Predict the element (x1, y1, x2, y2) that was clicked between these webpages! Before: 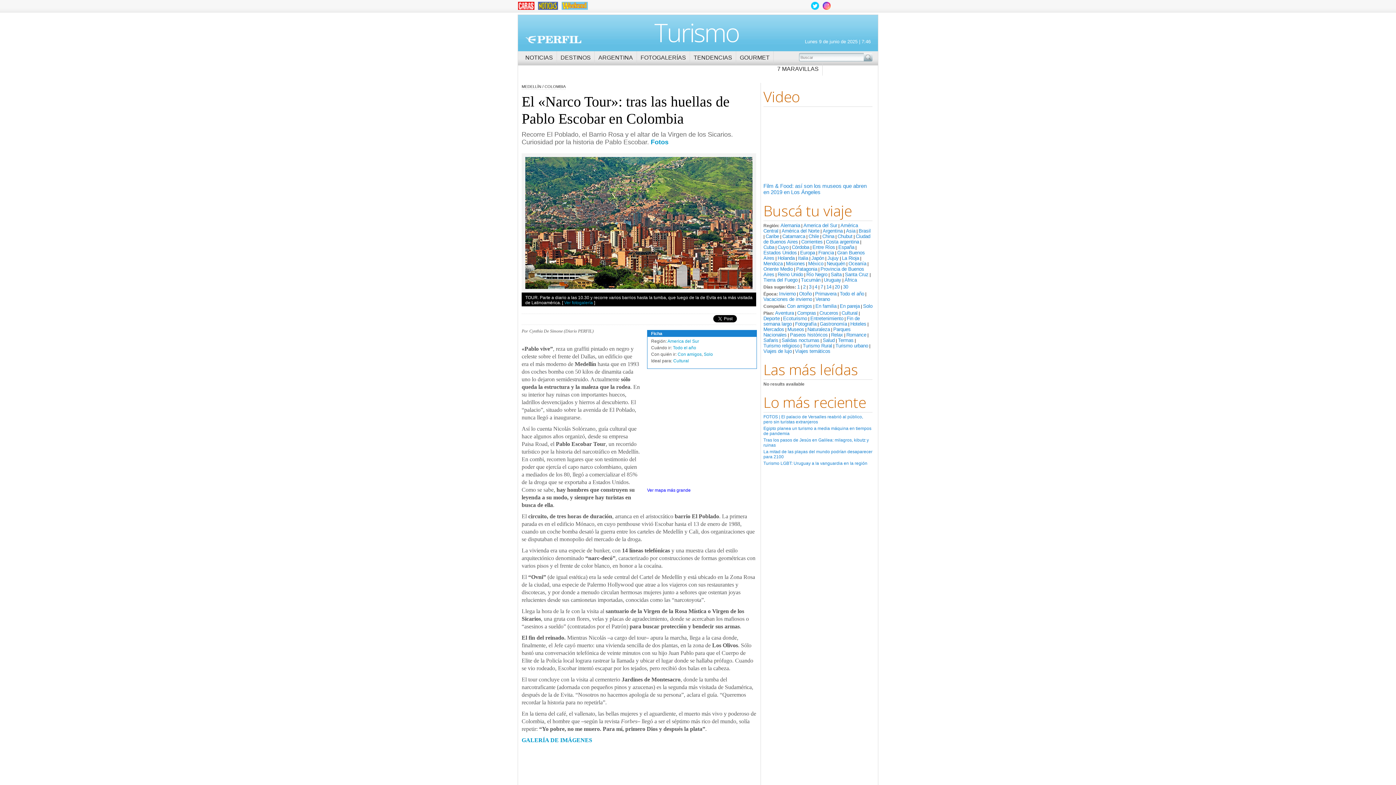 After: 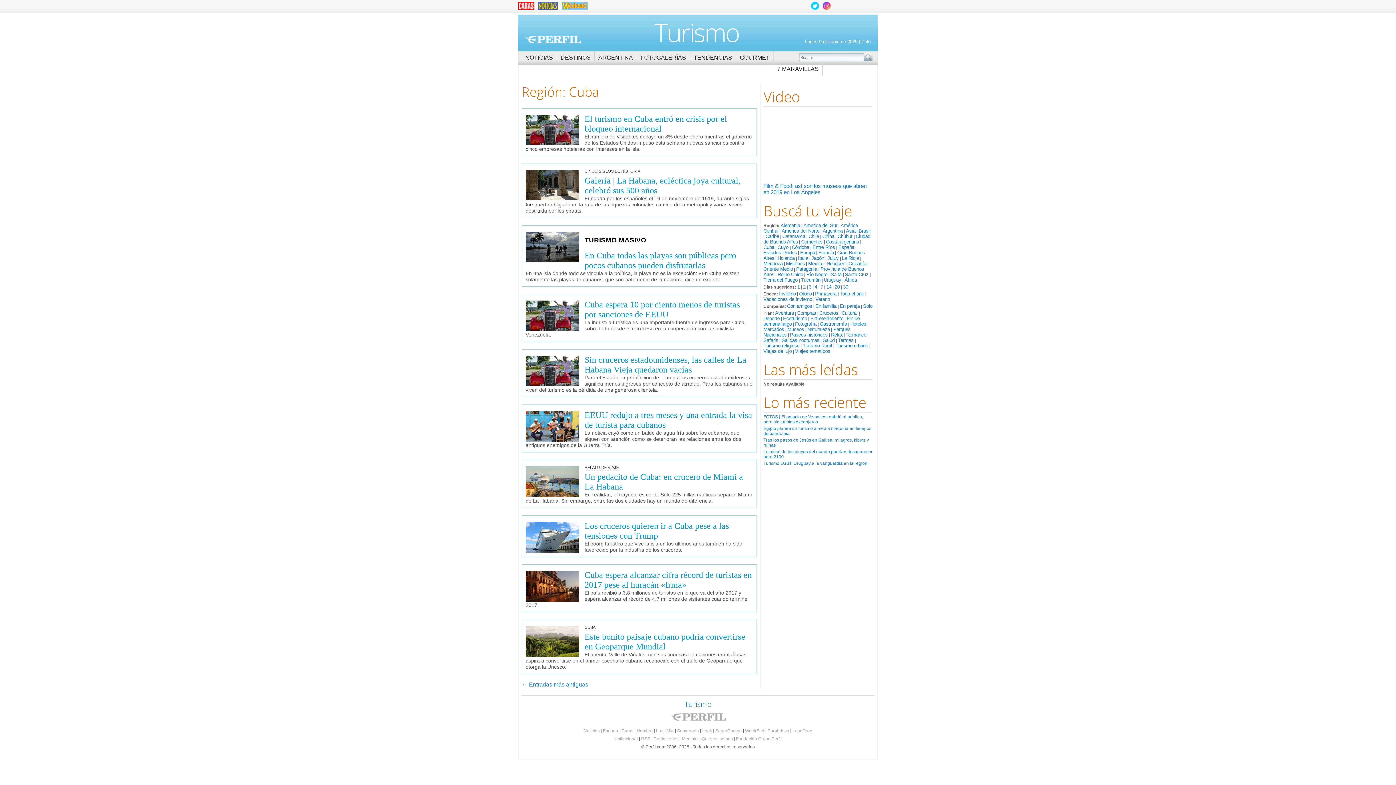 Action: label: Cuba bbox: (763, 244, 774, 250)